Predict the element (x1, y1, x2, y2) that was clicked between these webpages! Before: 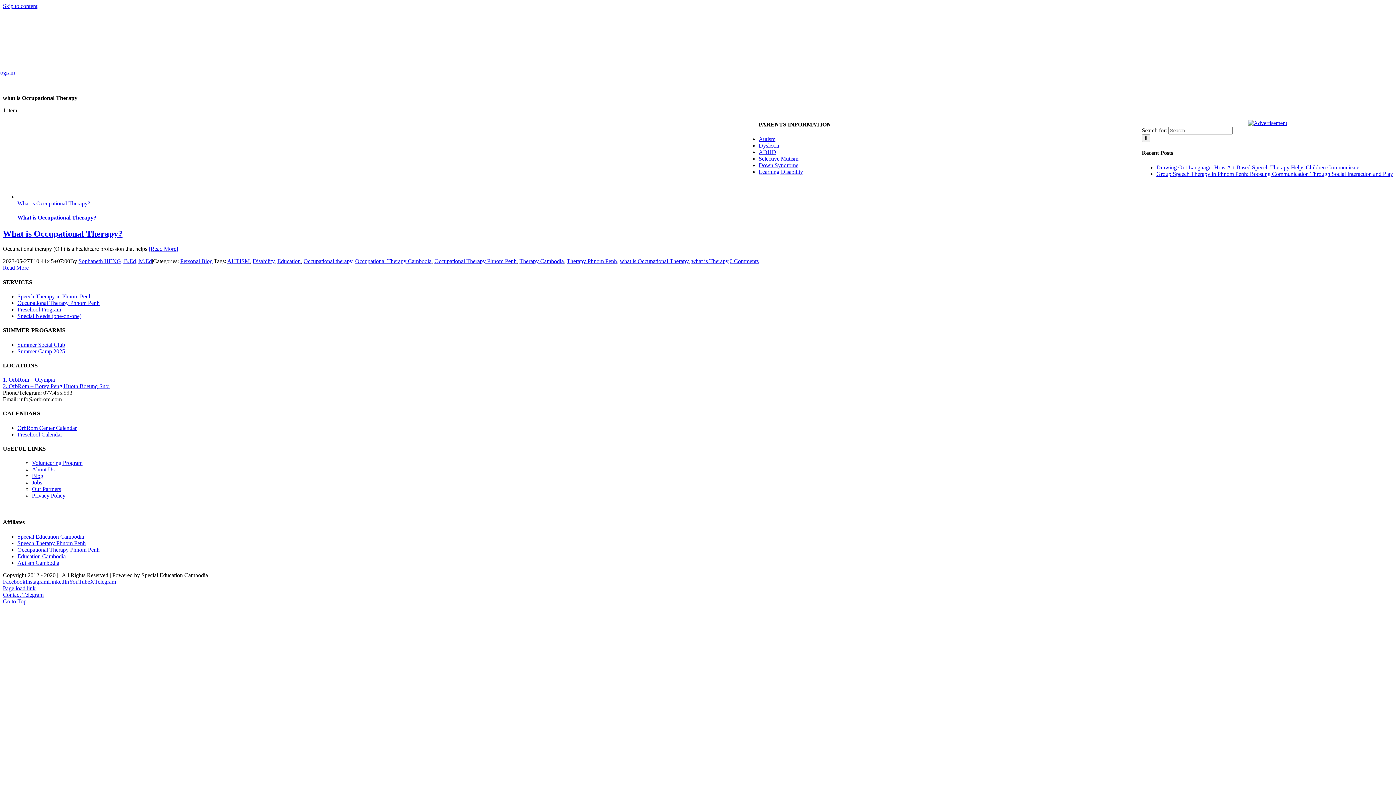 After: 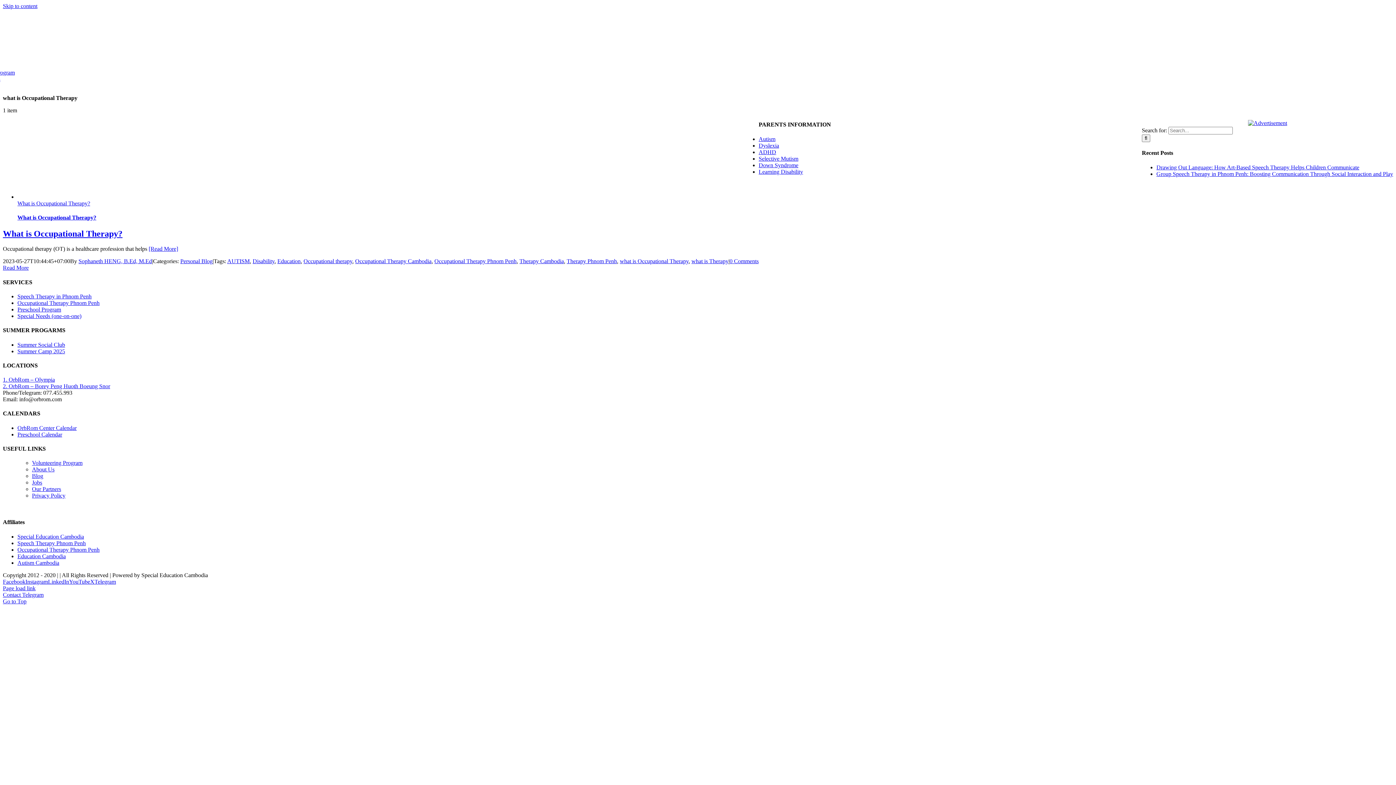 Action: label: Telegram bbox: (94, 578, 116, 584)